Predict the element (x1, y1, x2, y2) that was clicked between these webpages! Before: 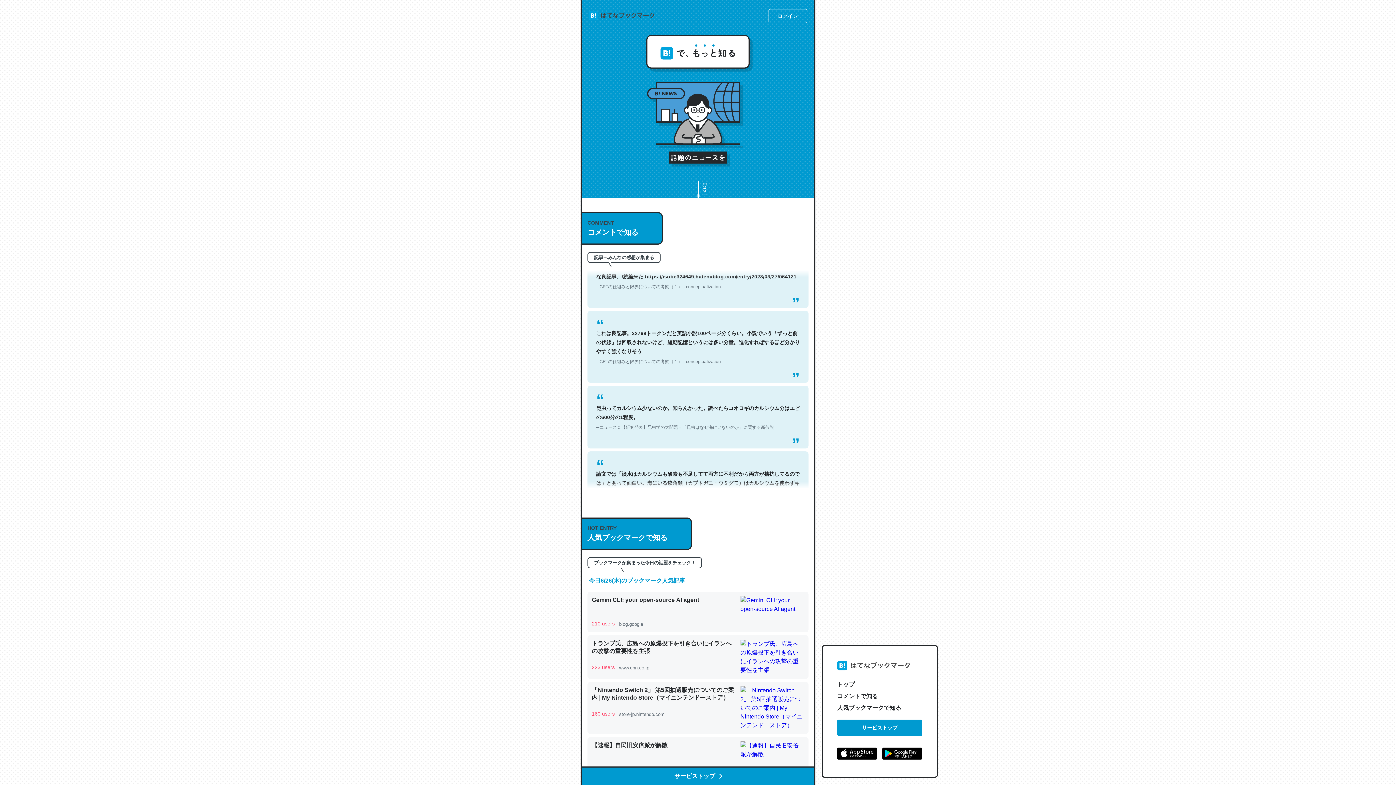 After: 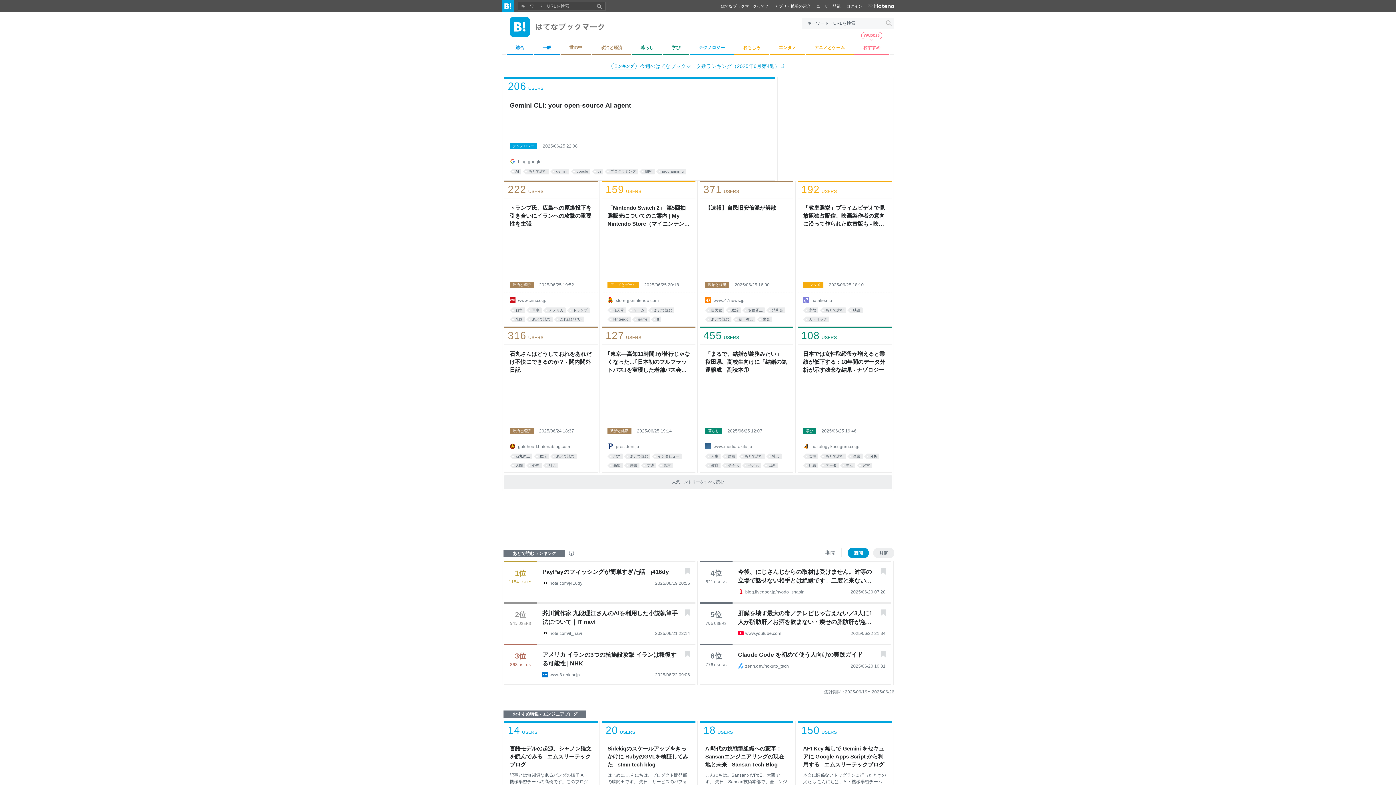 Action: label: サービストップ bbox: (837, 720, 922, 736)